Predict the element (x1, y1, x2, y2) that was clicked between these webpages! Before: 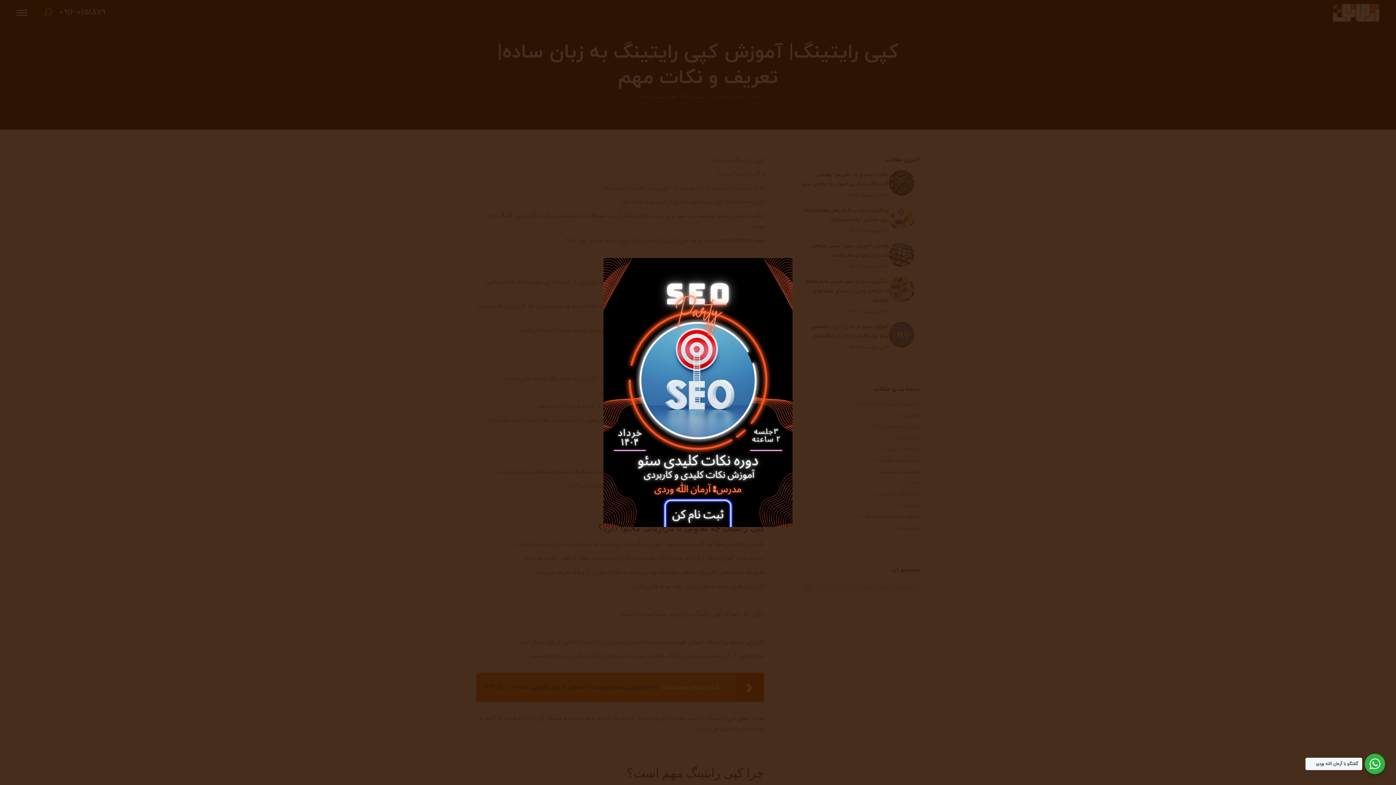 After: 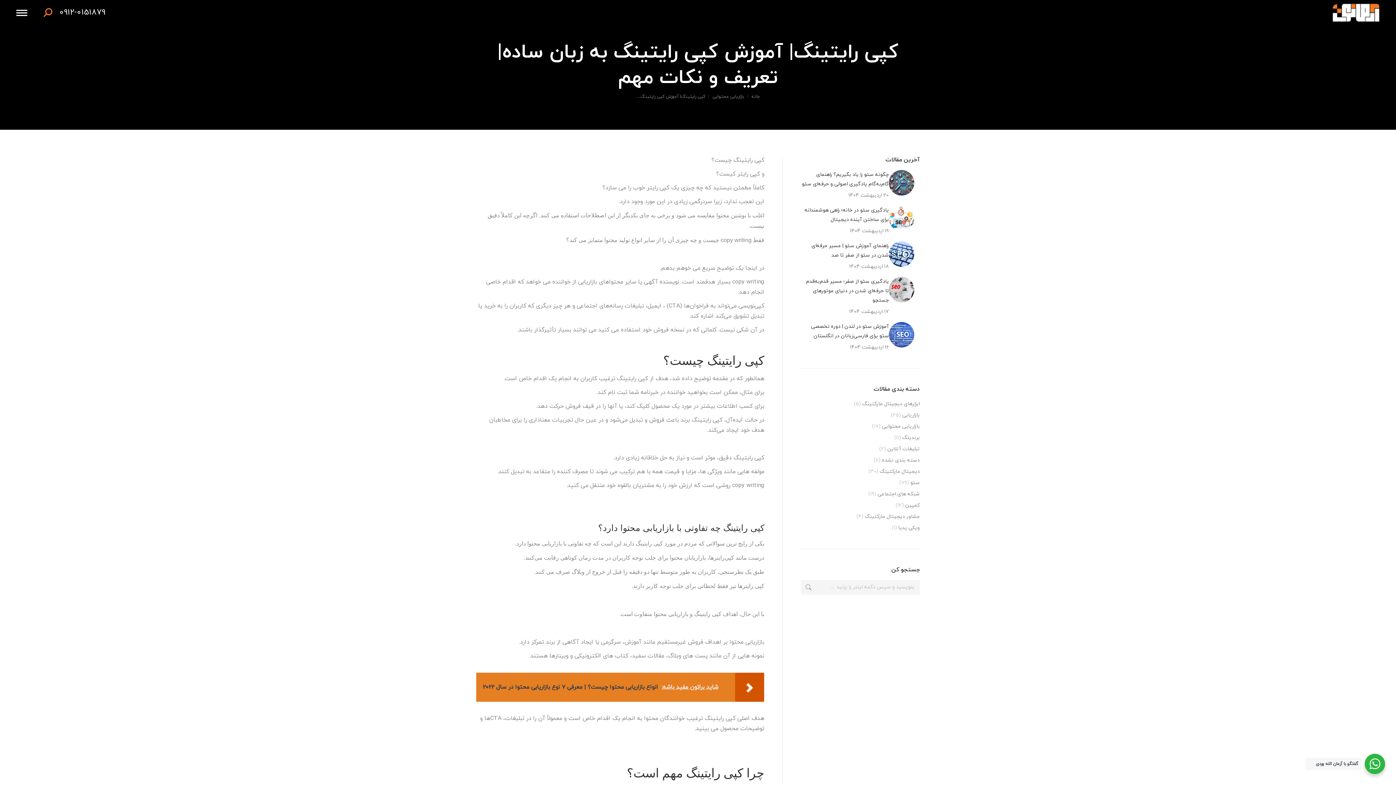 Action: bbox: (603, 258, 792, 527) label:  